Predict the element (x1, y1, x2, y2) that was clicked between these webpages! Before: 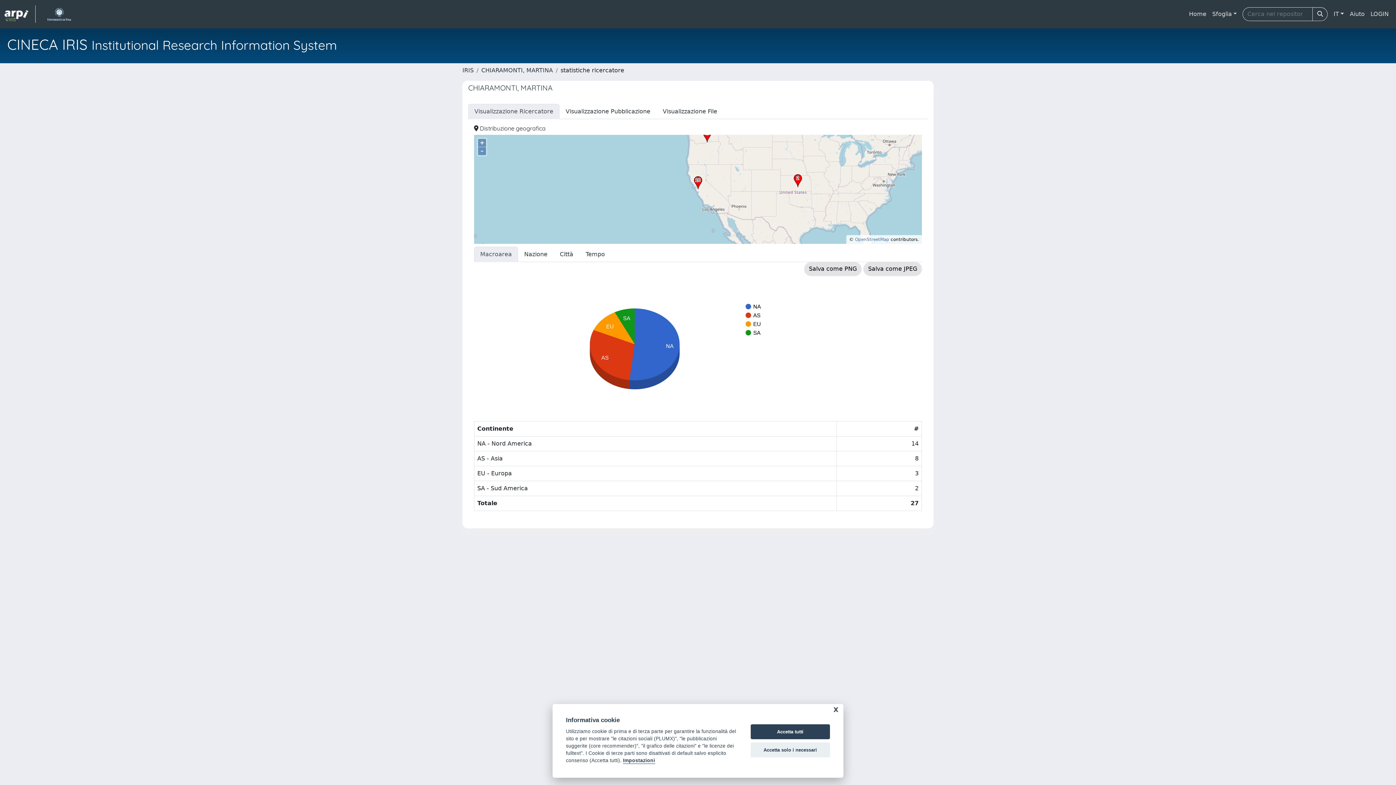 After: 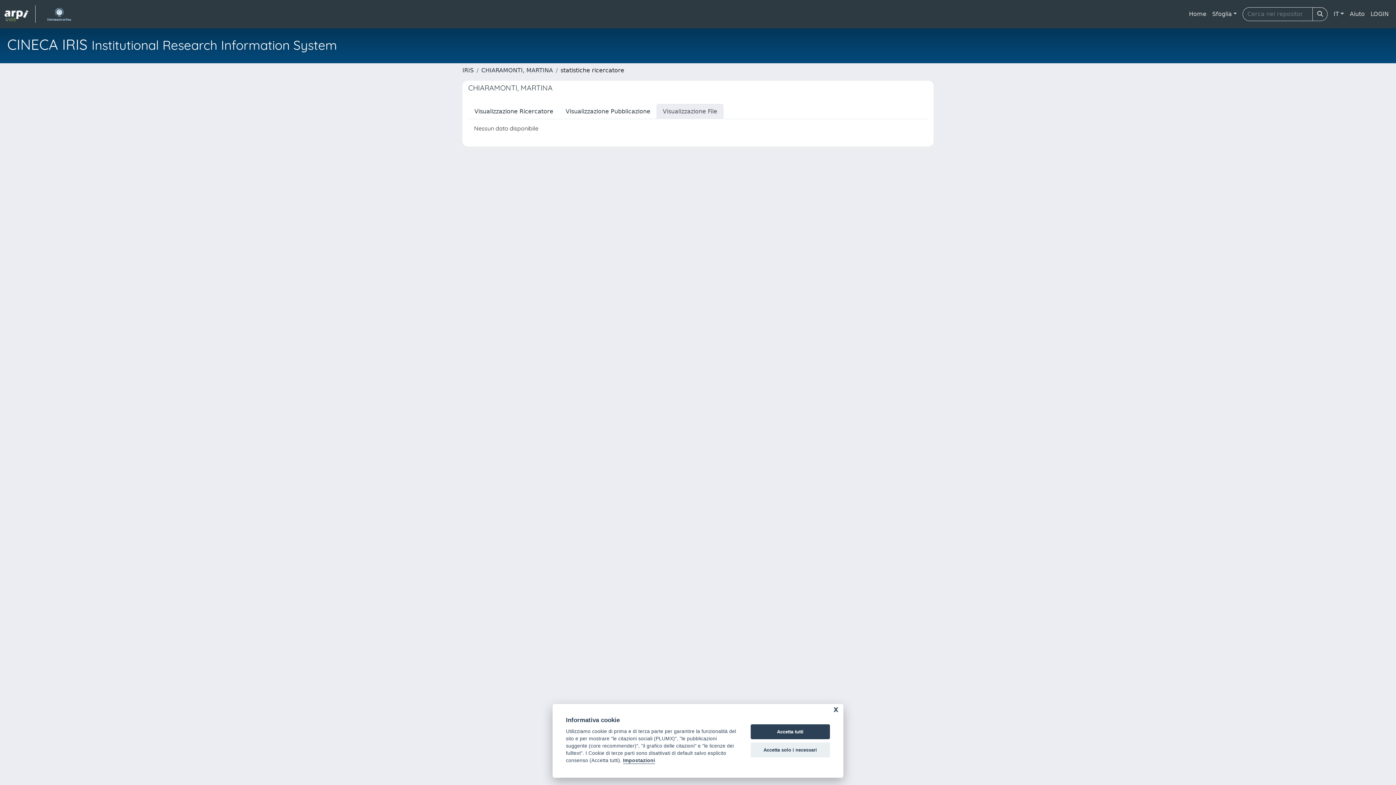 Action: label: Visualizzazione File bbox: (656, 104, 723, 119)